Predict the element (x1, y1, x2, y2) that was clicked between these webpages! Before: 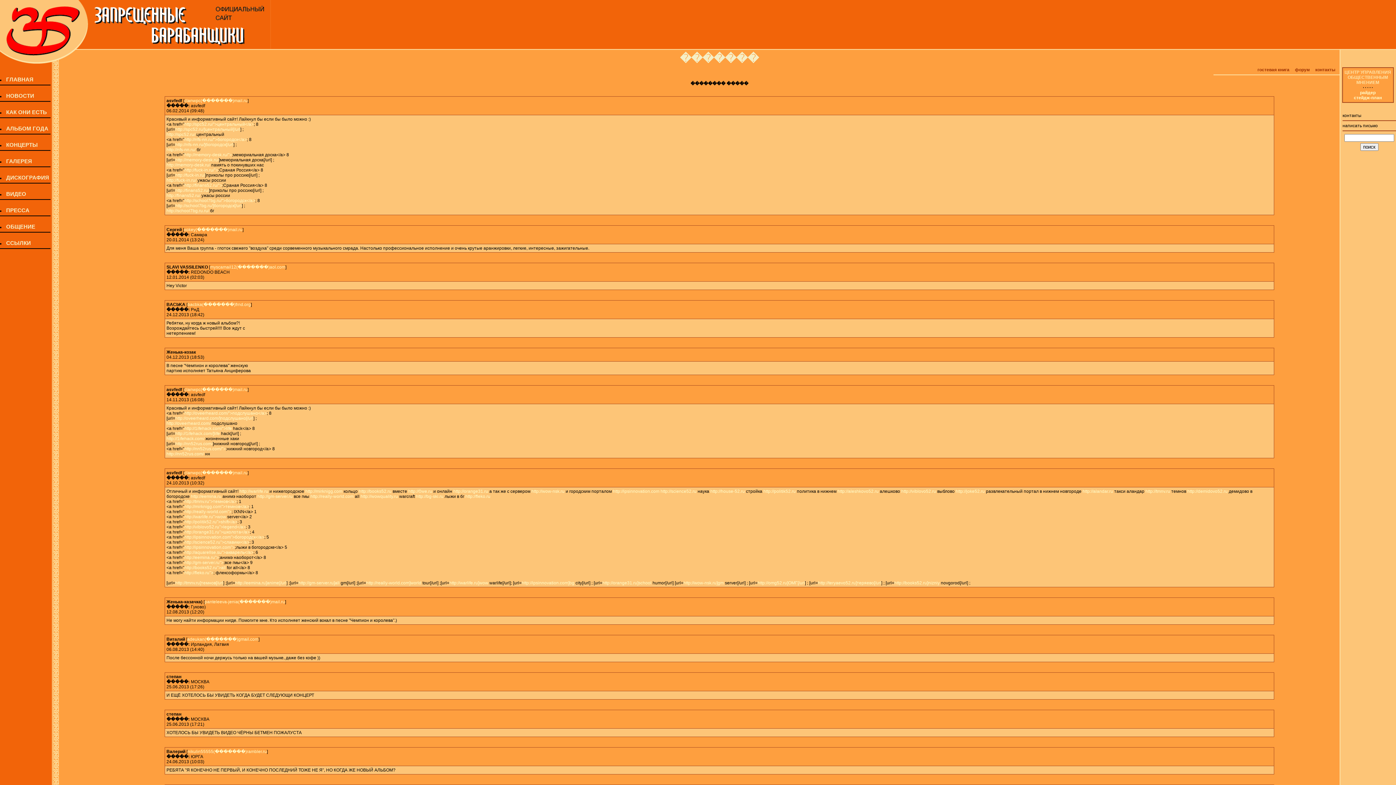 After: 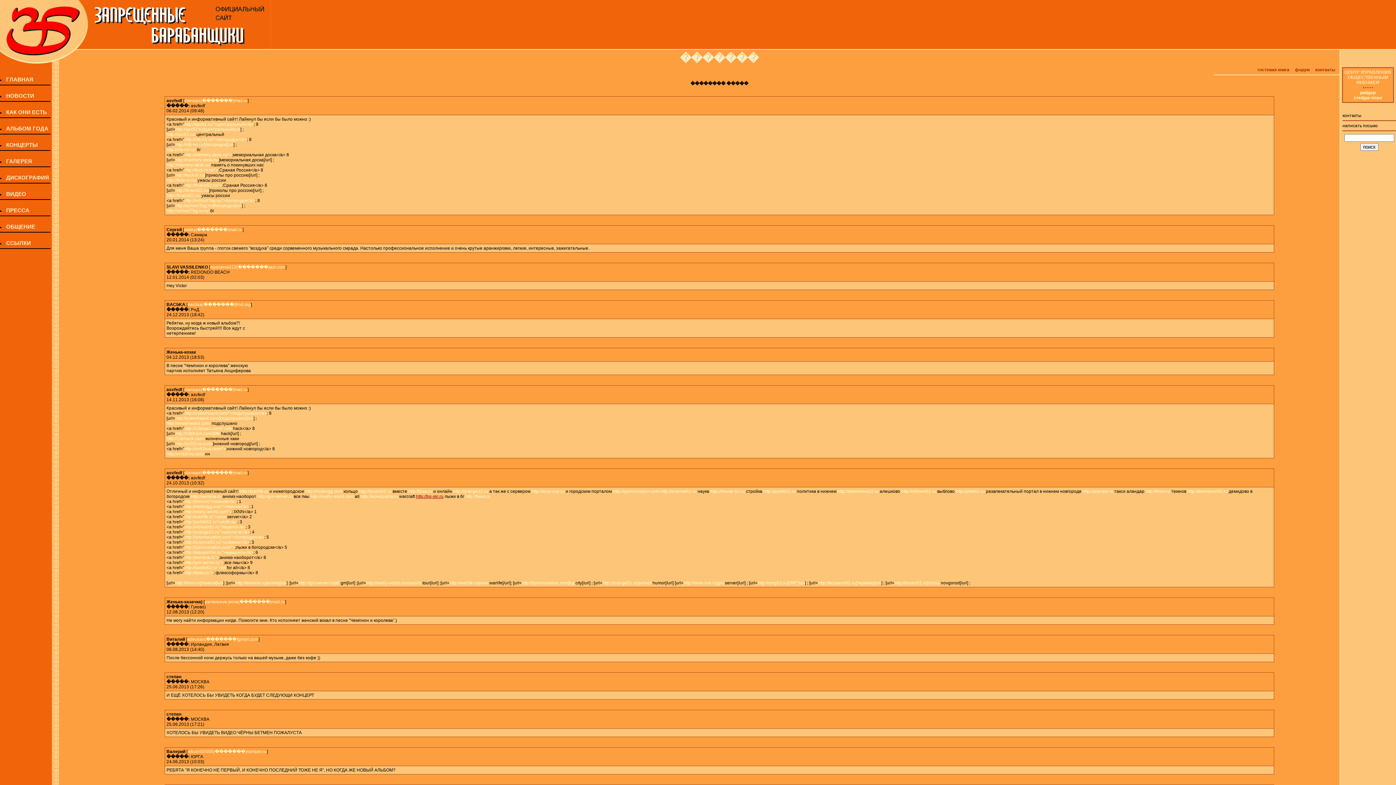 Action: bbox: (416, 494, 443, 499) label: http://bg-ski.ru